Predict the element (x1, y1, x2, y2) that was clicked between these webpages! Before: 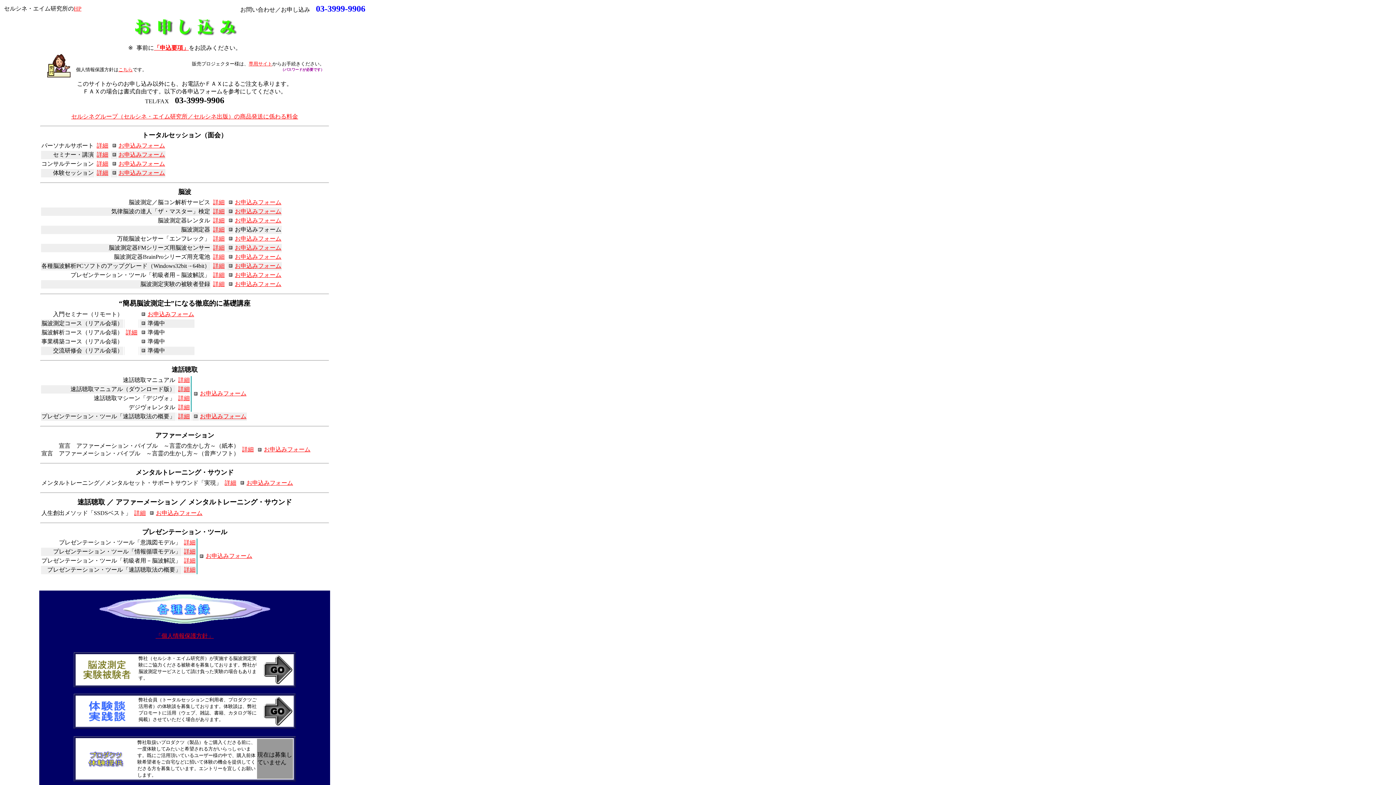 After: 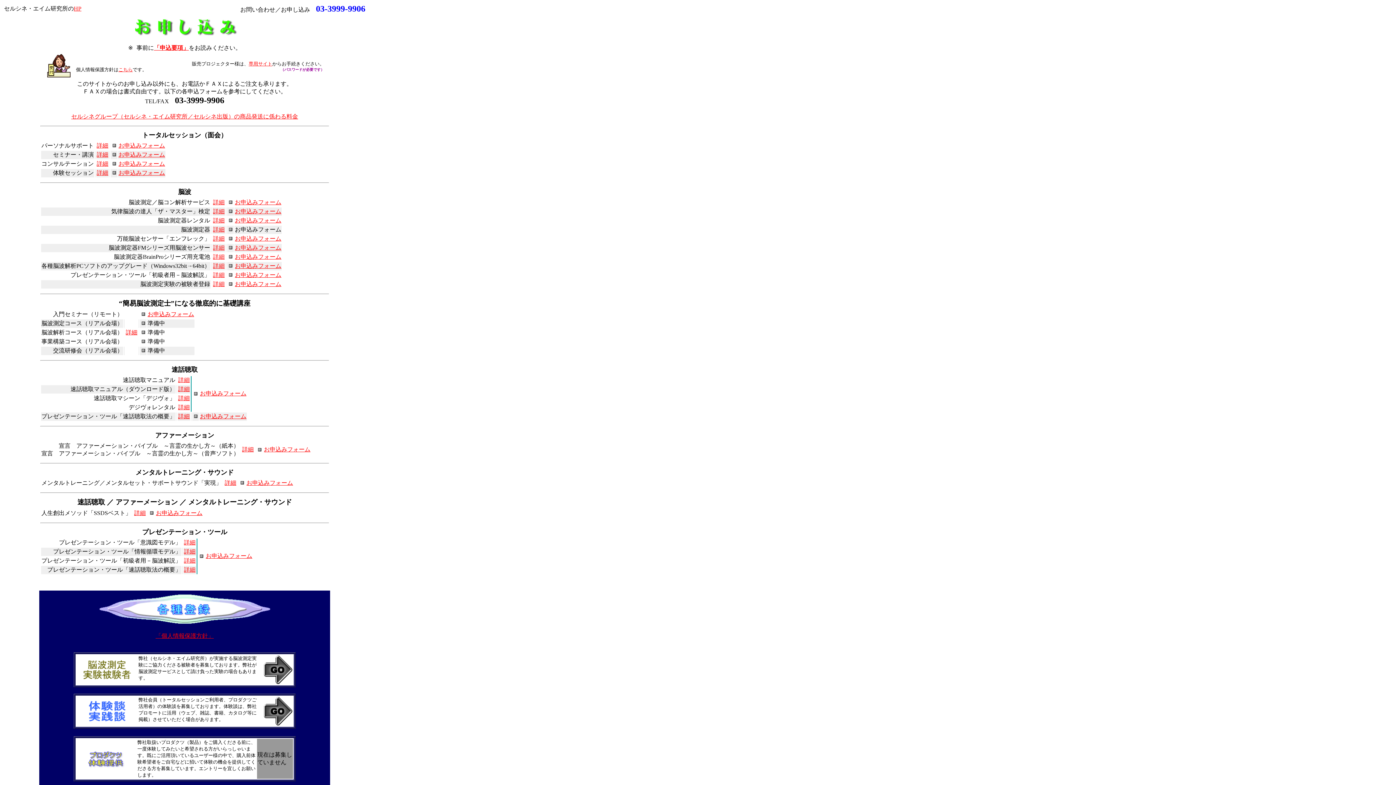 Action: bbox: (248, 61, 272, 66) label: 専用サイト